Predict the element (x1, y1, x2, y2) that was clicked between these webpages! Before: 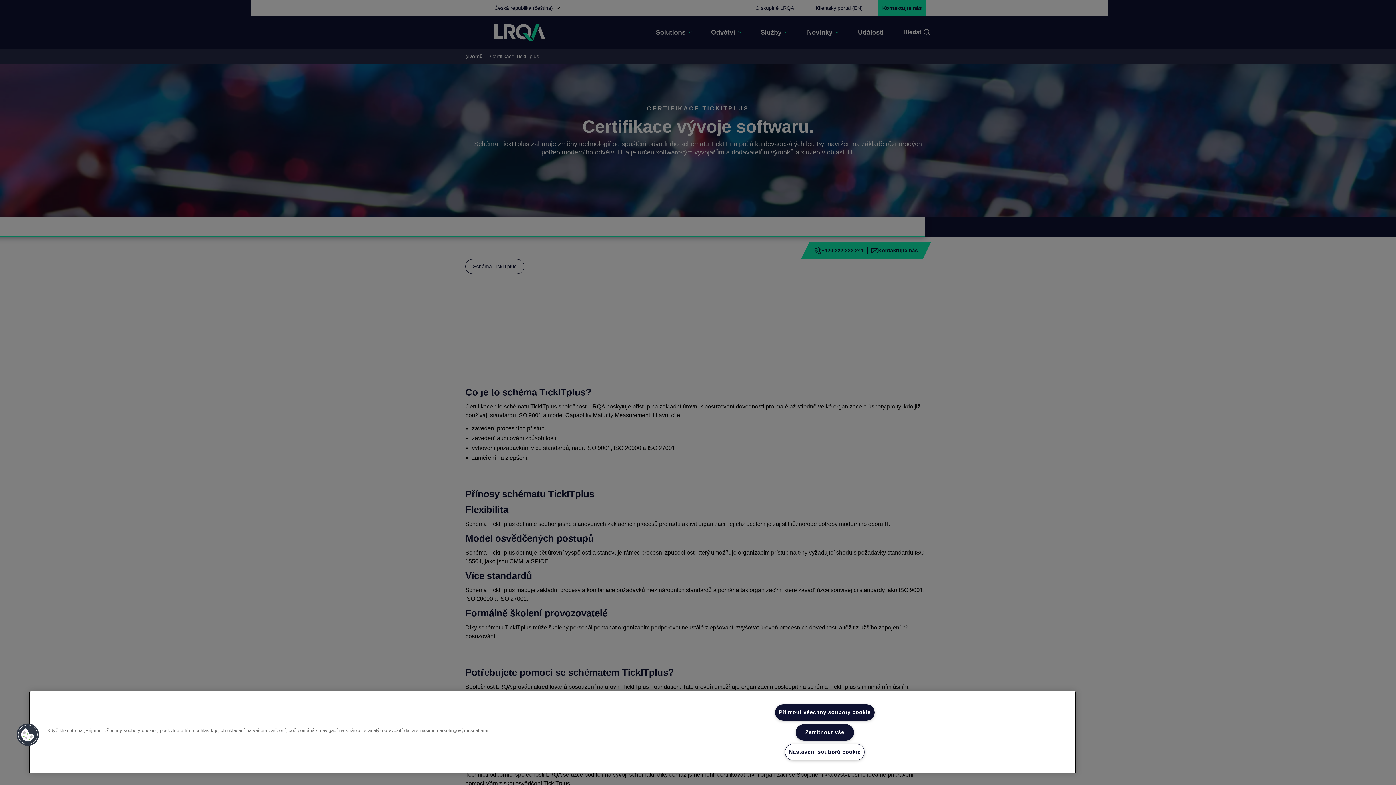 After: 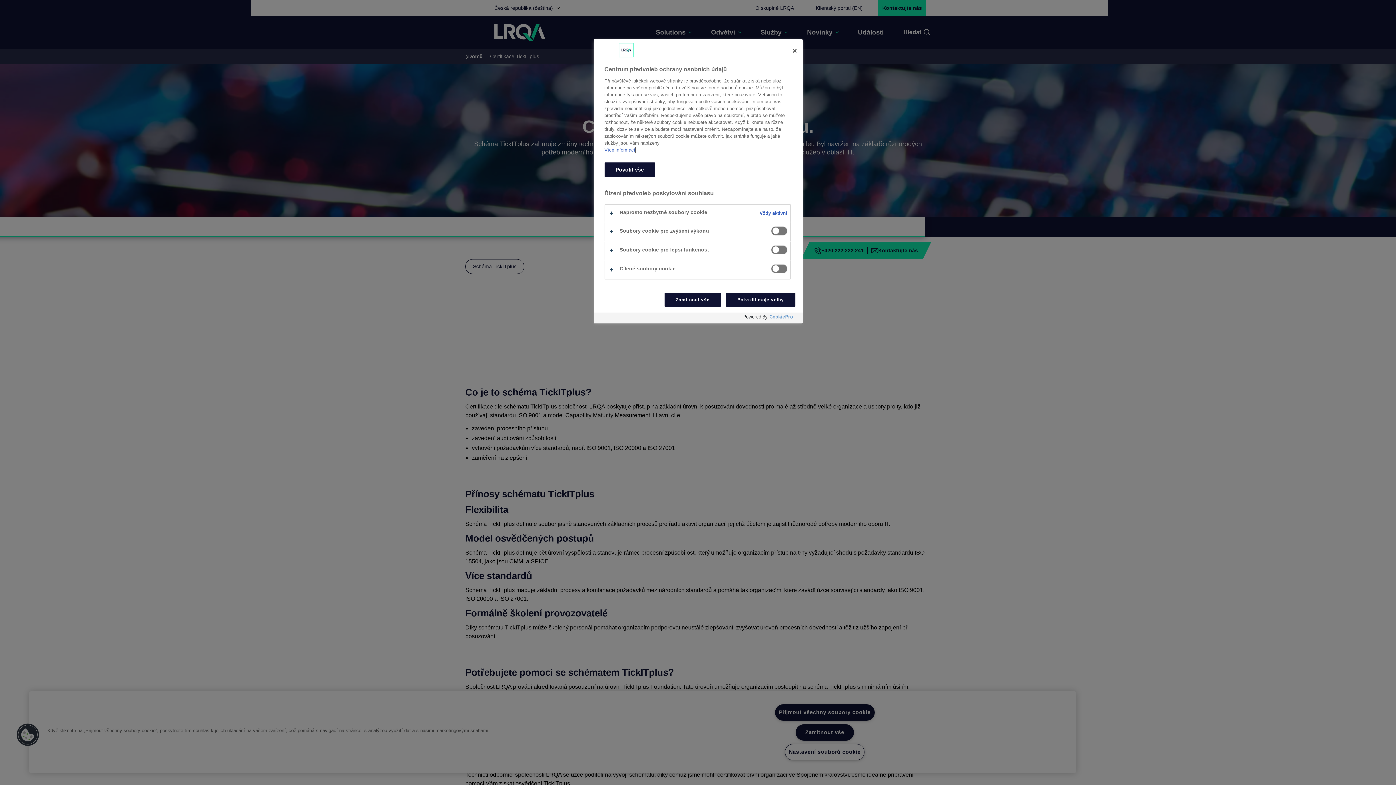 Action: label: Cookies bbox: (16, 723, 39, 746)